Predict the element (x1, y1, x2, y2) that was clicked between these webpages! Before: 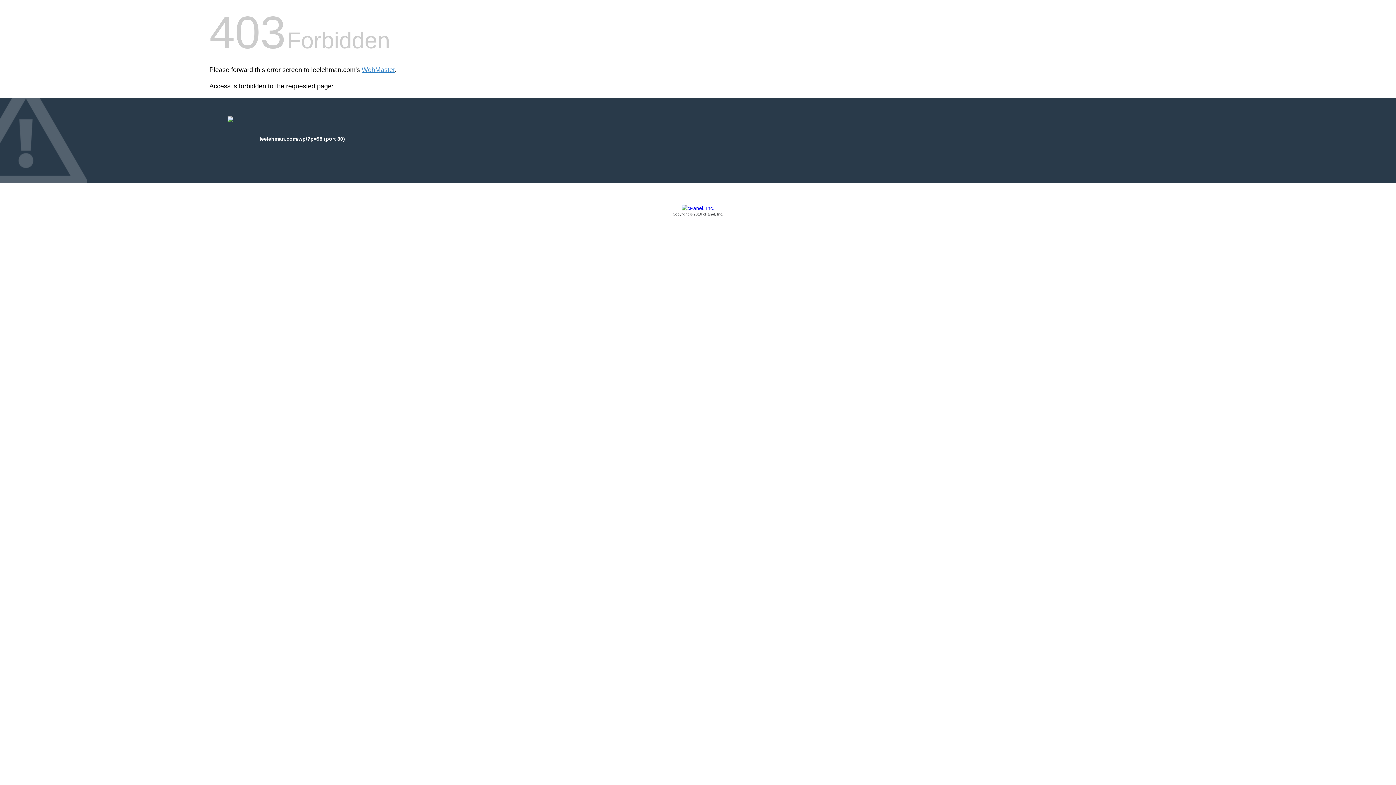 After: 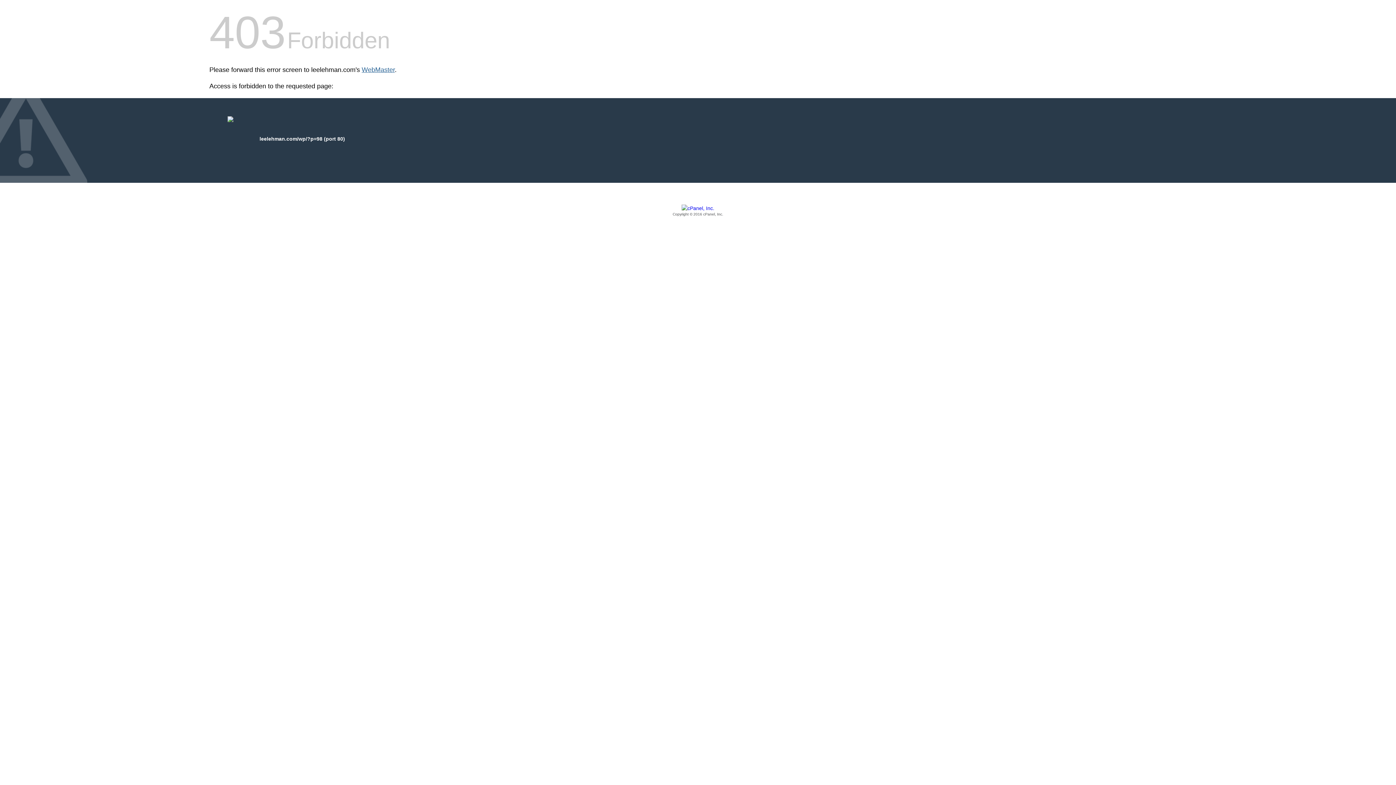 Action: label: WebMaster bbox: (361, 66, 394, 73)